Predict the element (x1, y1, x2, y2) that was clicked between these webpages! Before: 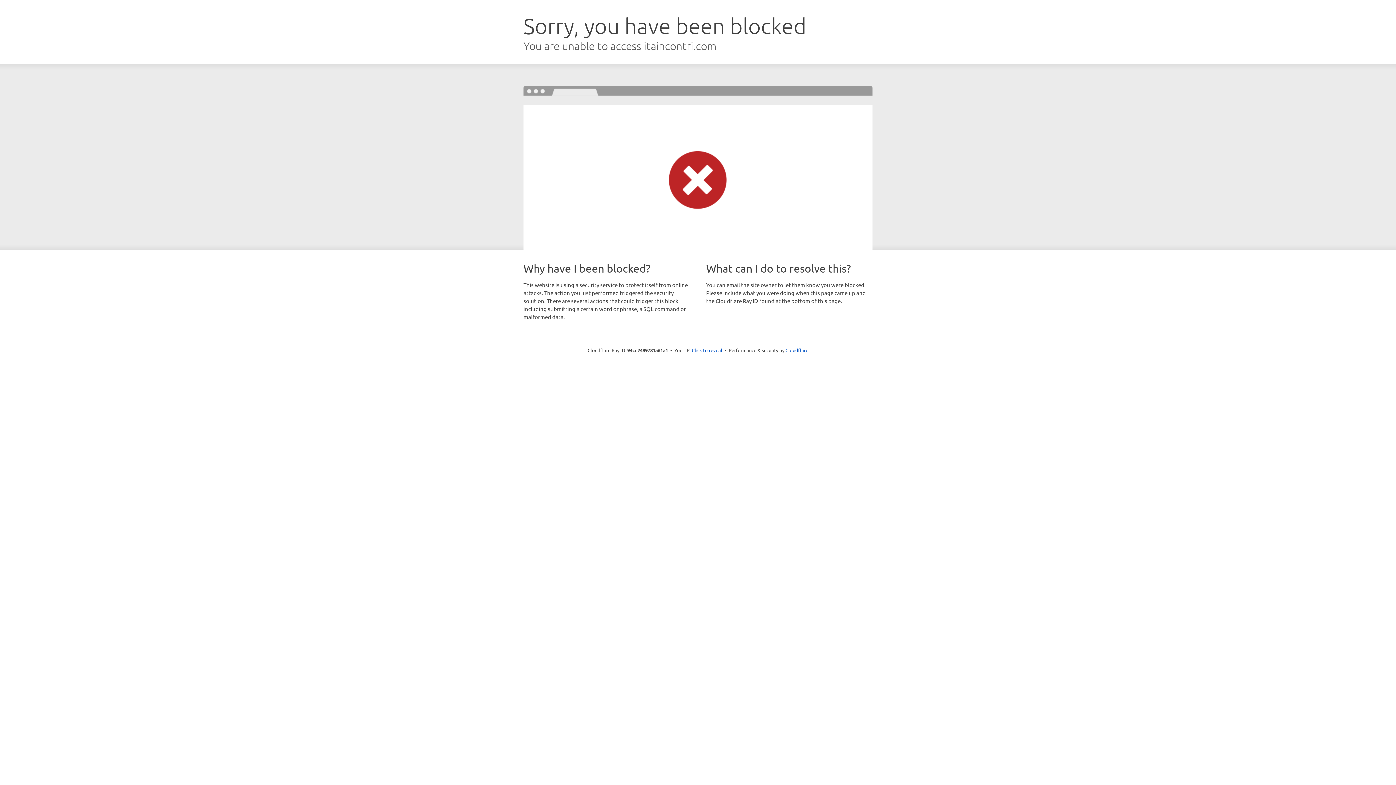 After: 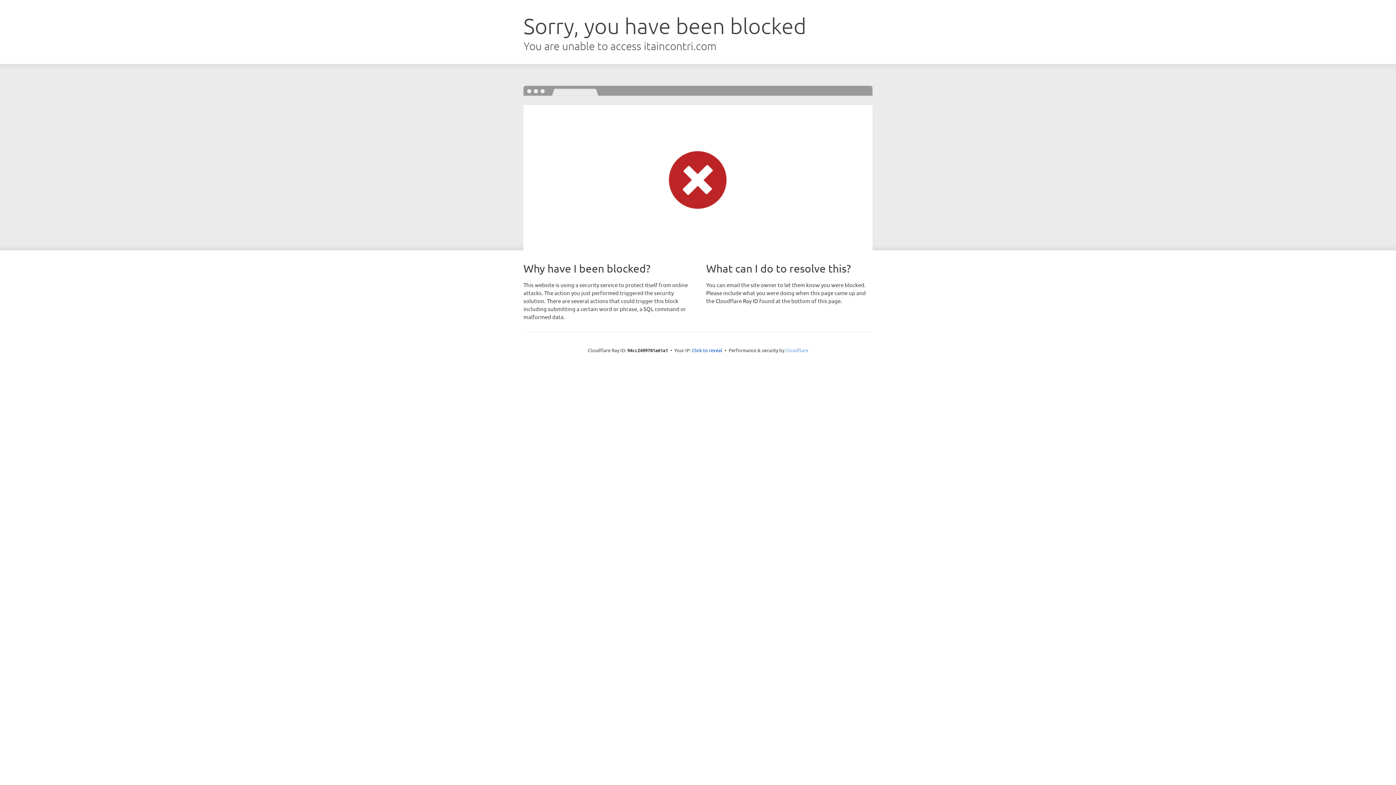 Action: label: Cloudflare bbox: (785, 347, 808, 353)